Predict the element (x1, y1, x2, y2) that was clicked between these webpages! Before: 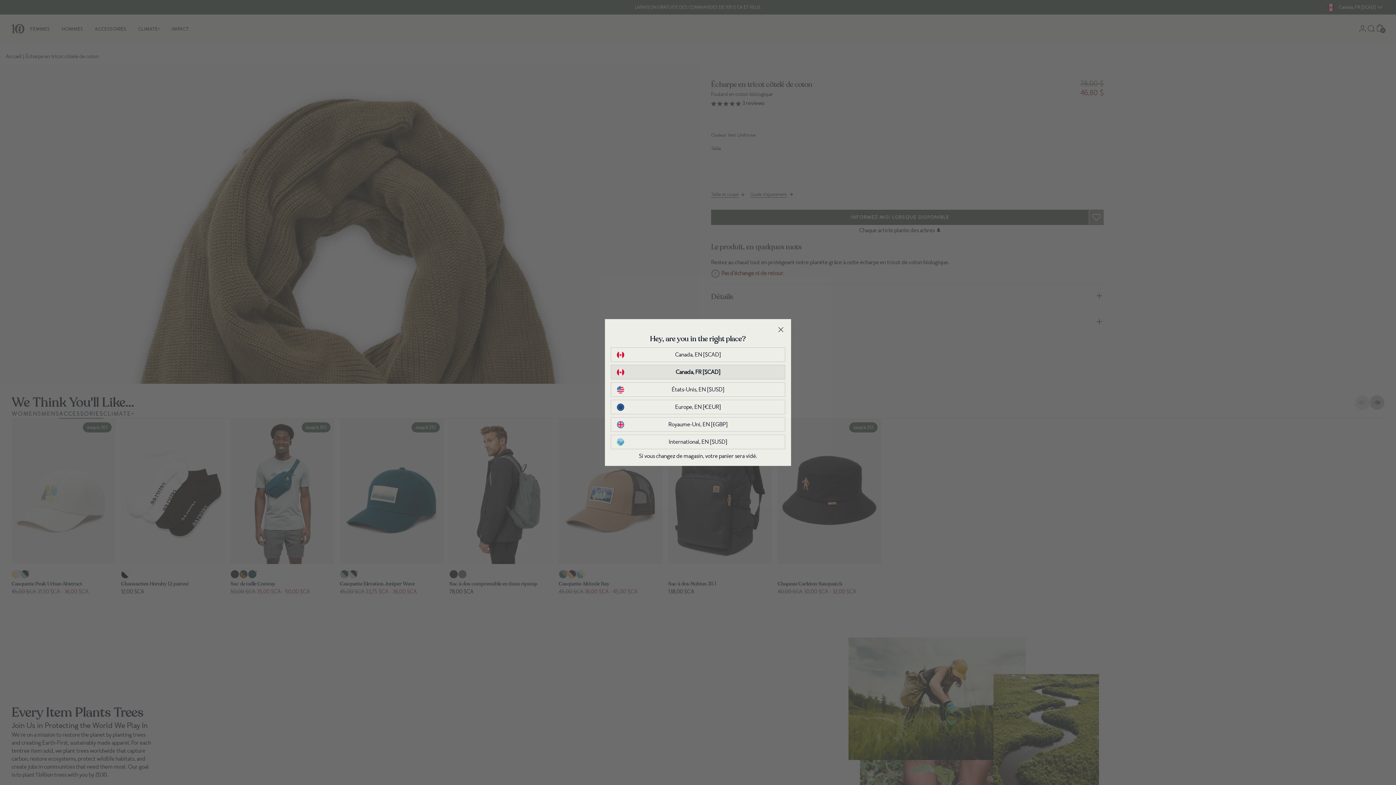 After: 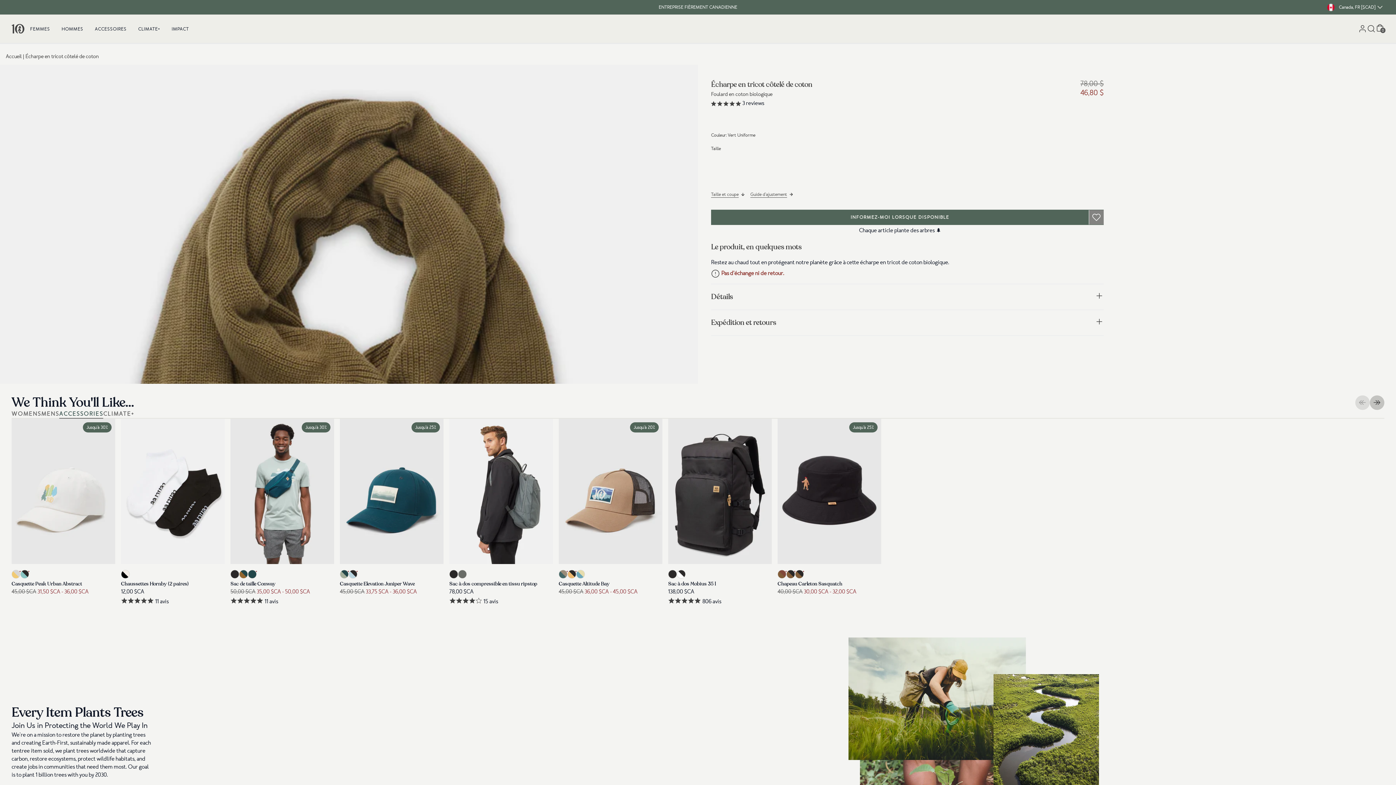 Action: bbox: (617, 368, 779, 376) label: Canada, FR [$CAD]